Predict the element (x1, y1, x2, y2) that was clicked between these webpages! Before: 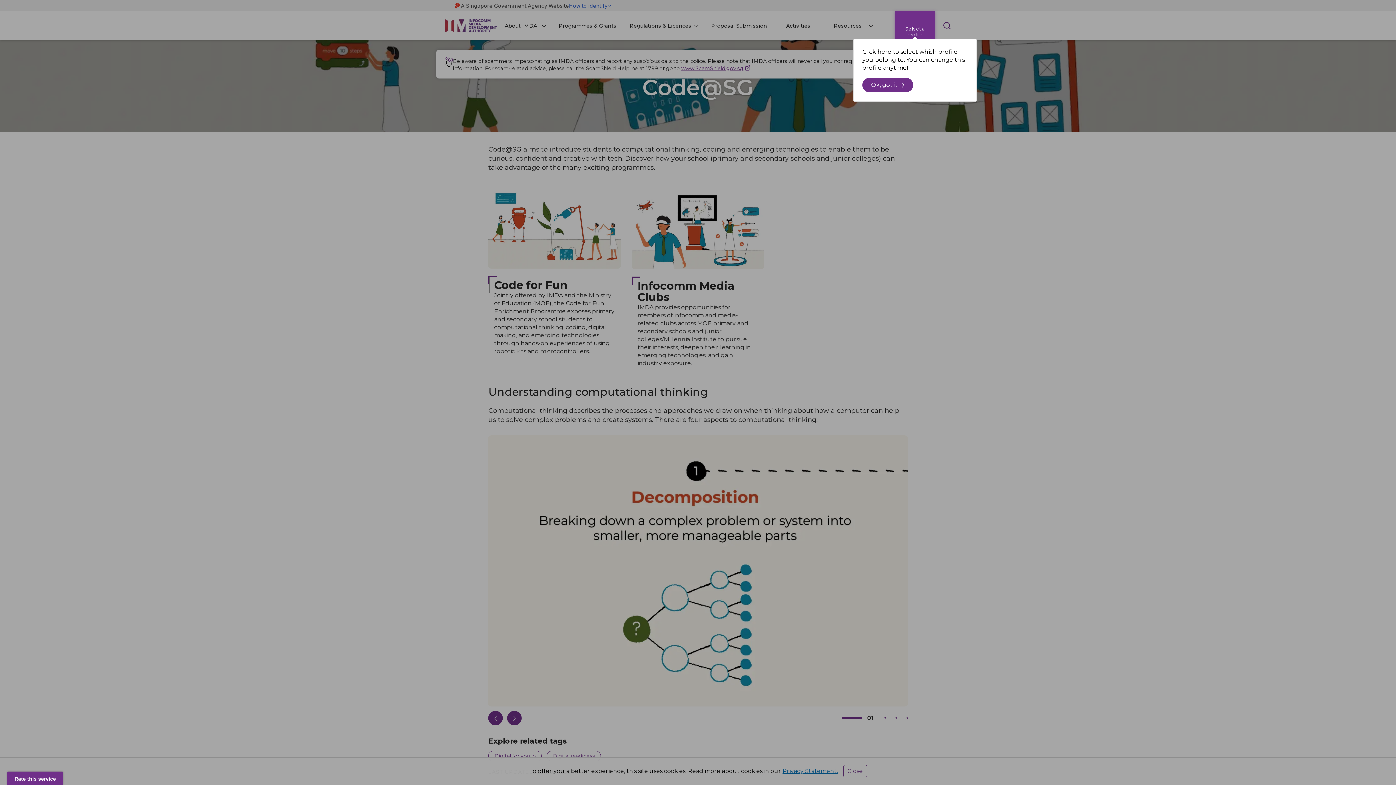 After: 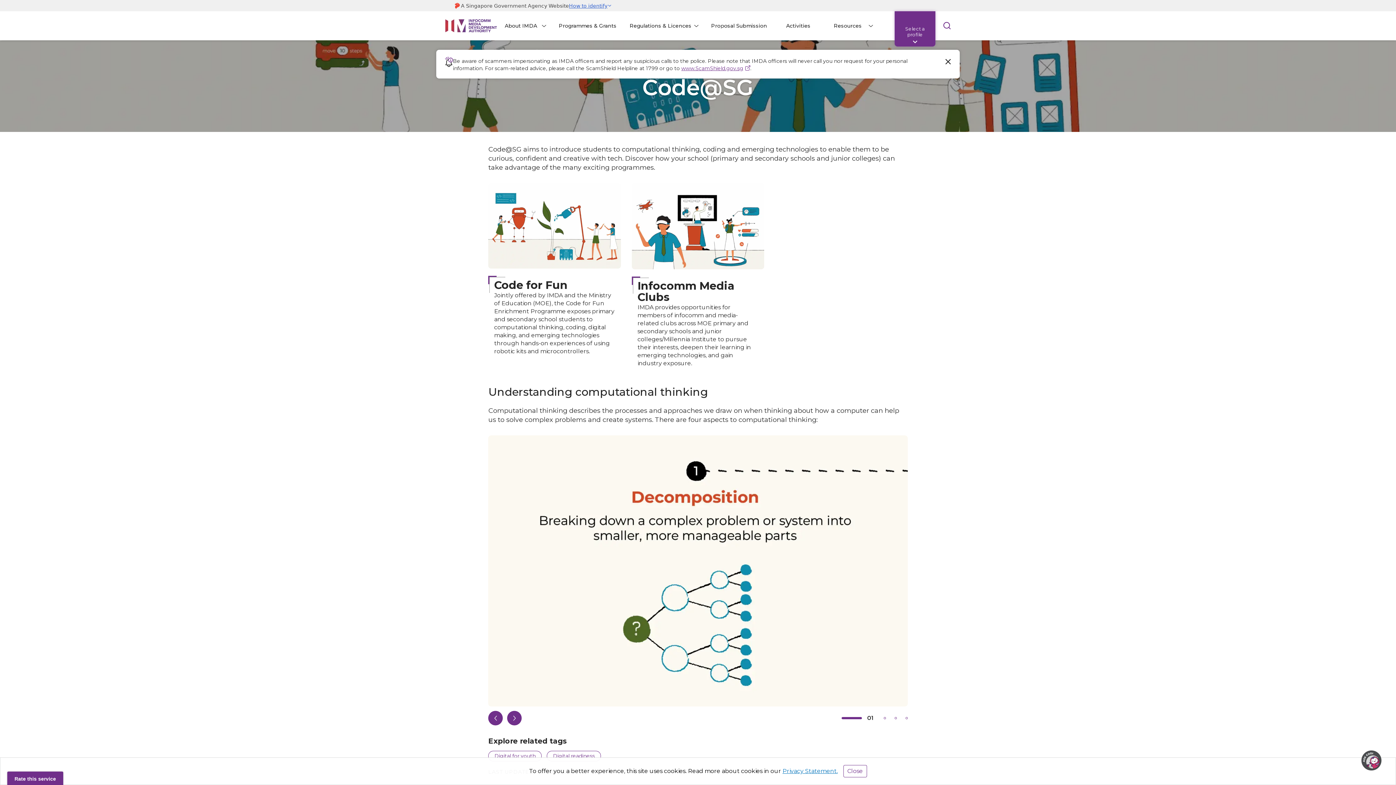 Action: bbox: (862, 77, 913, 92) label: Ok, got it